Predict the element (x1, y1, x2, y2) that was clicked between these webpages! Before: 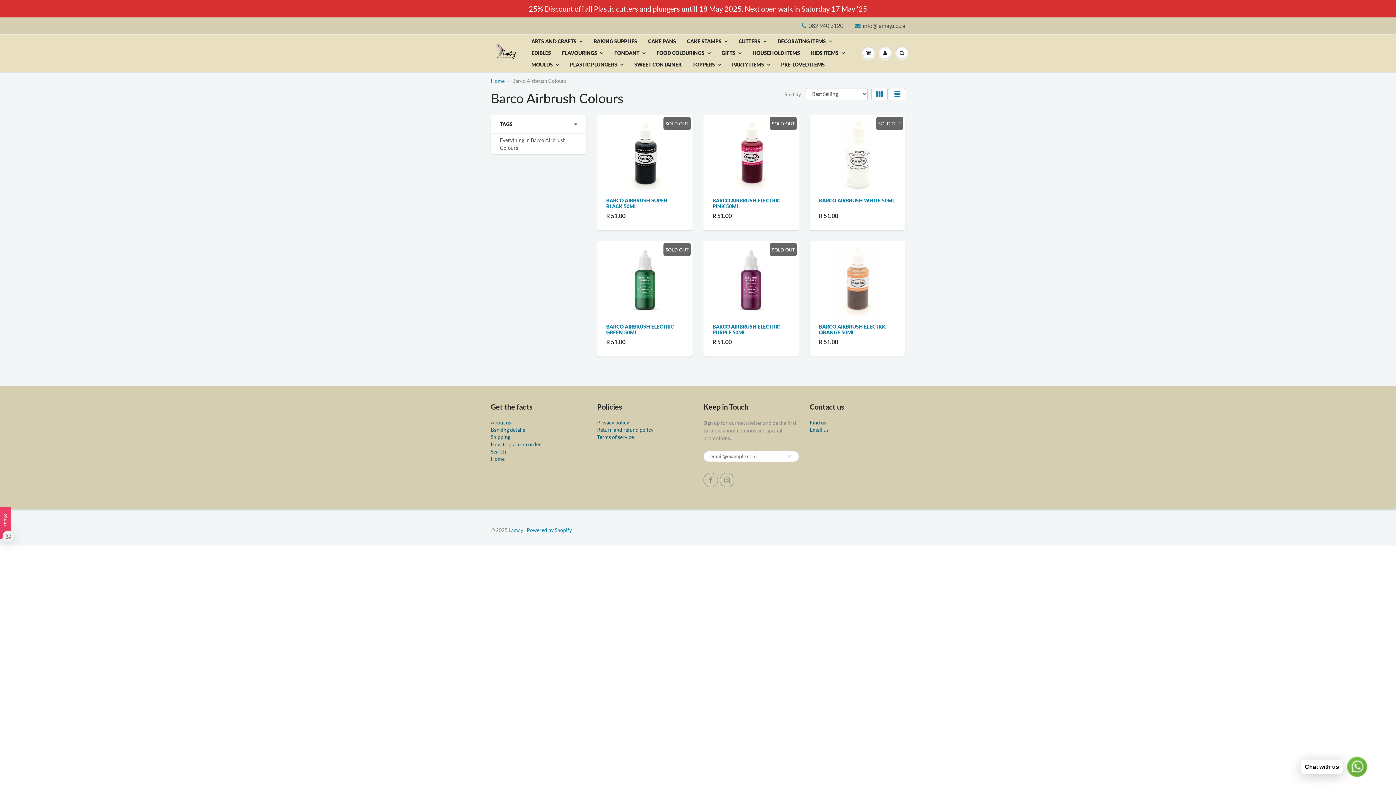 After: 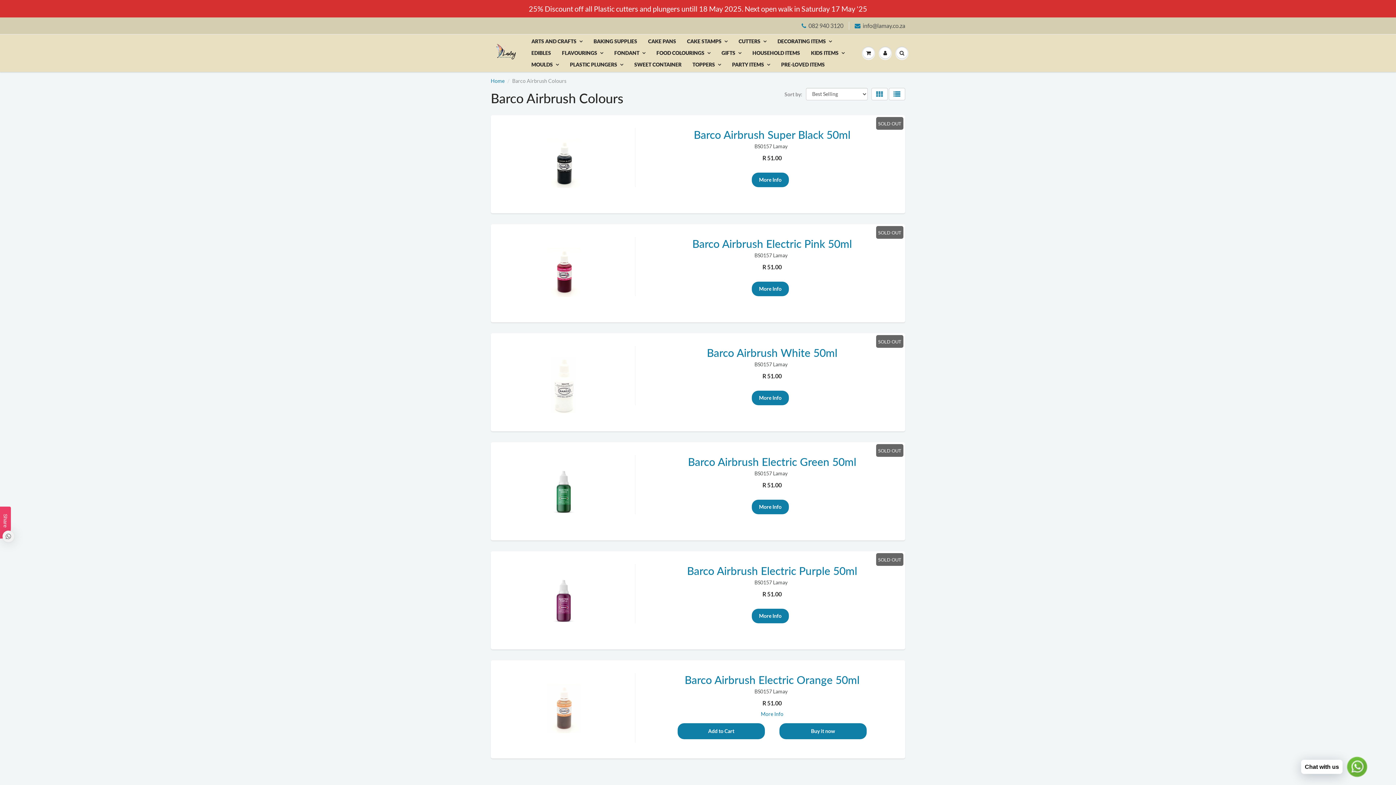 Action: bbox: (889, 87, 905, 100)